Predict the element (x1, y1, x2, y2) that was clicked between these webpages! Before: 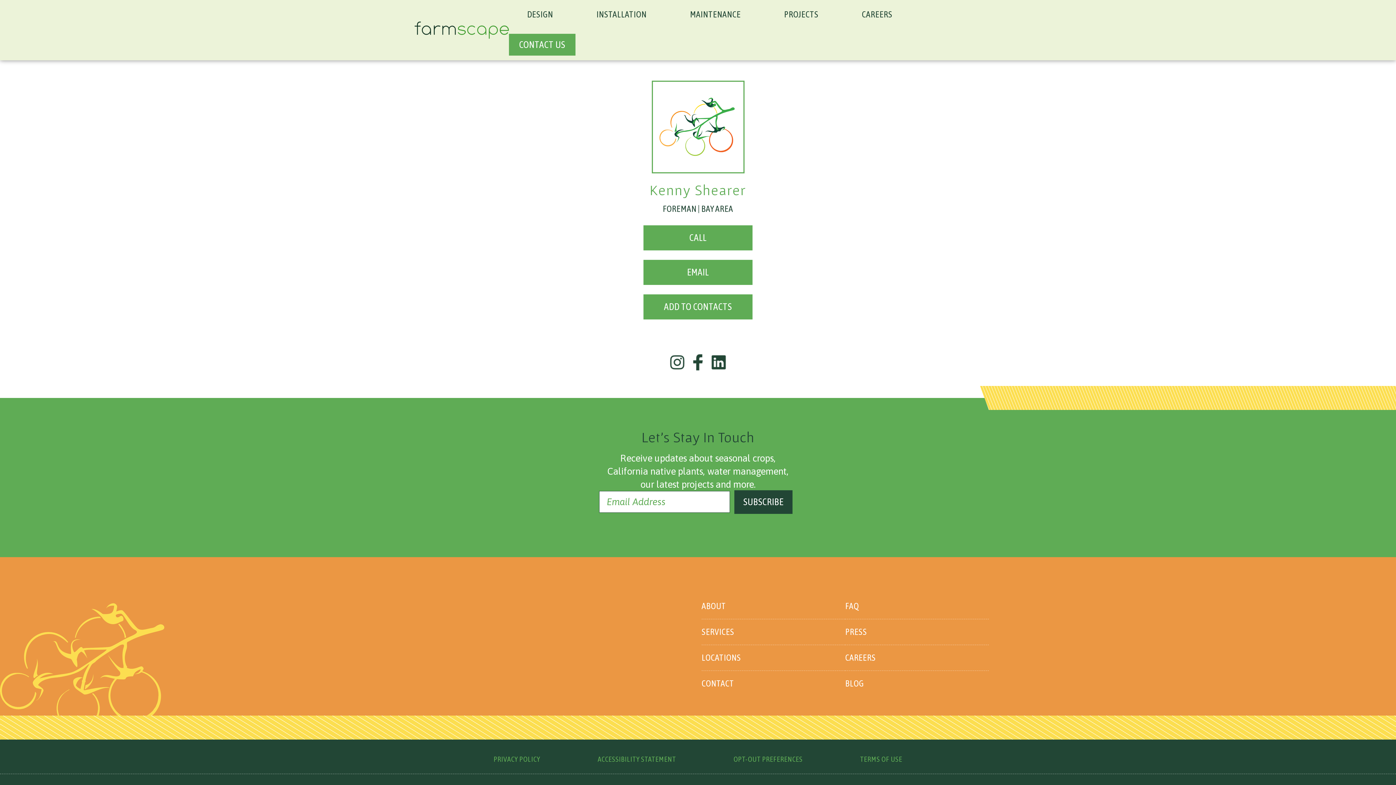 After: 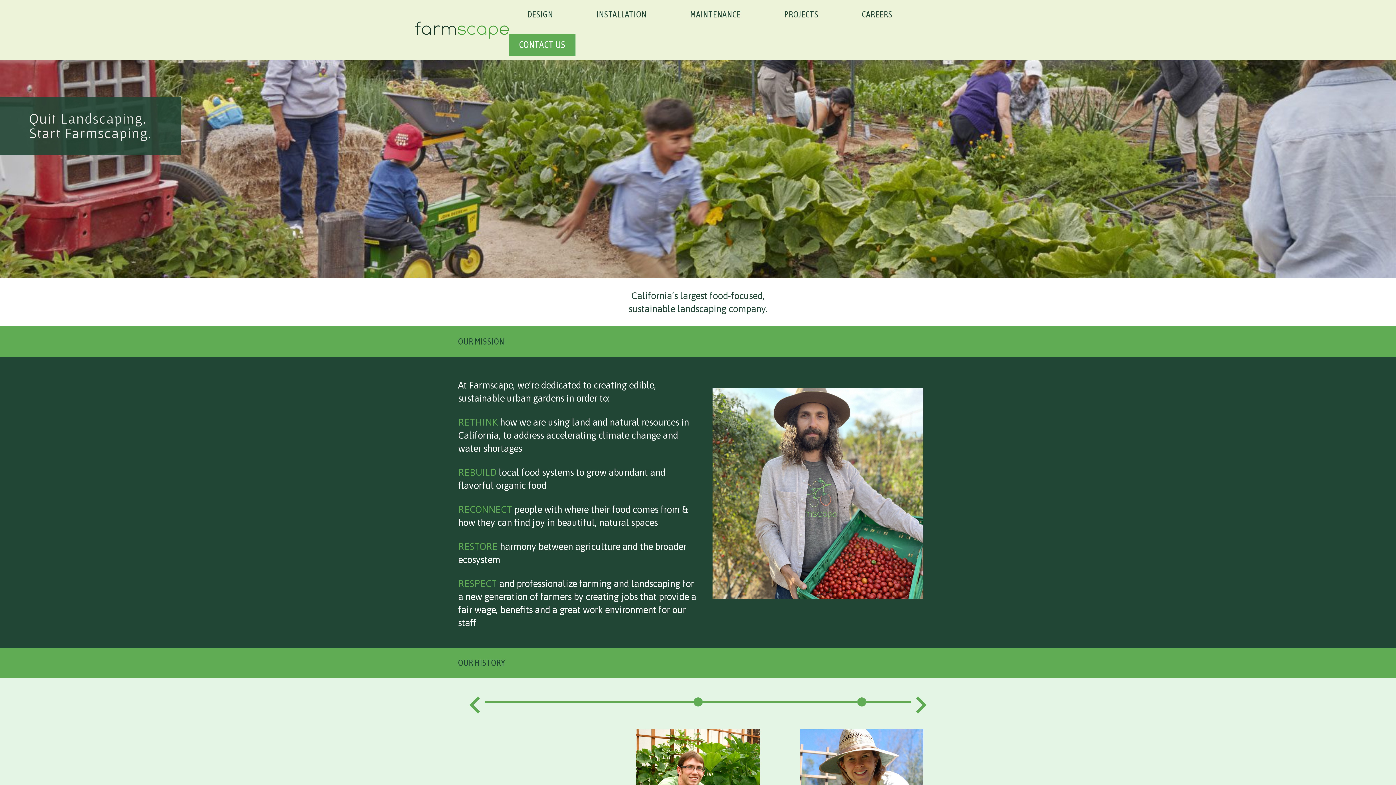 Action: label: ABOUT bbox: (701, 593, 845, 619)